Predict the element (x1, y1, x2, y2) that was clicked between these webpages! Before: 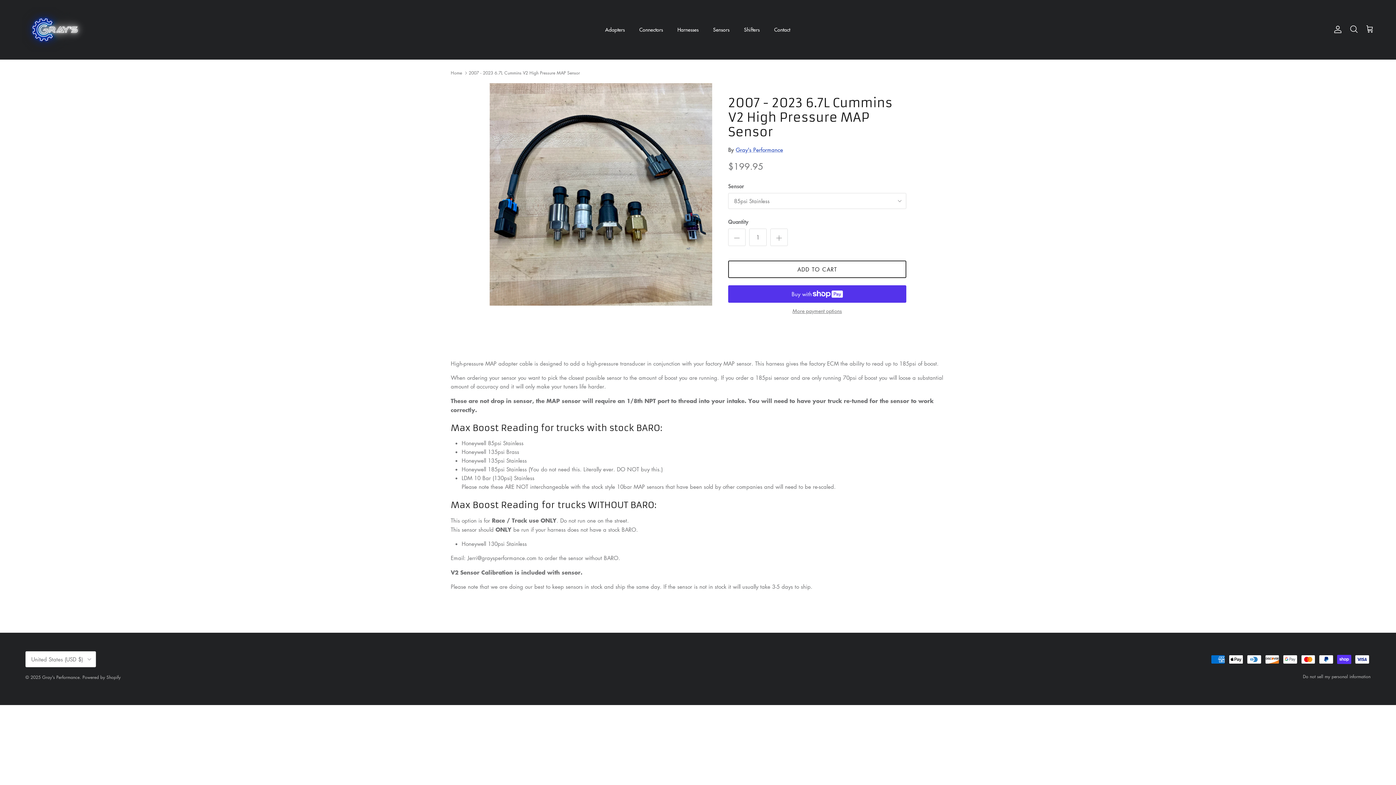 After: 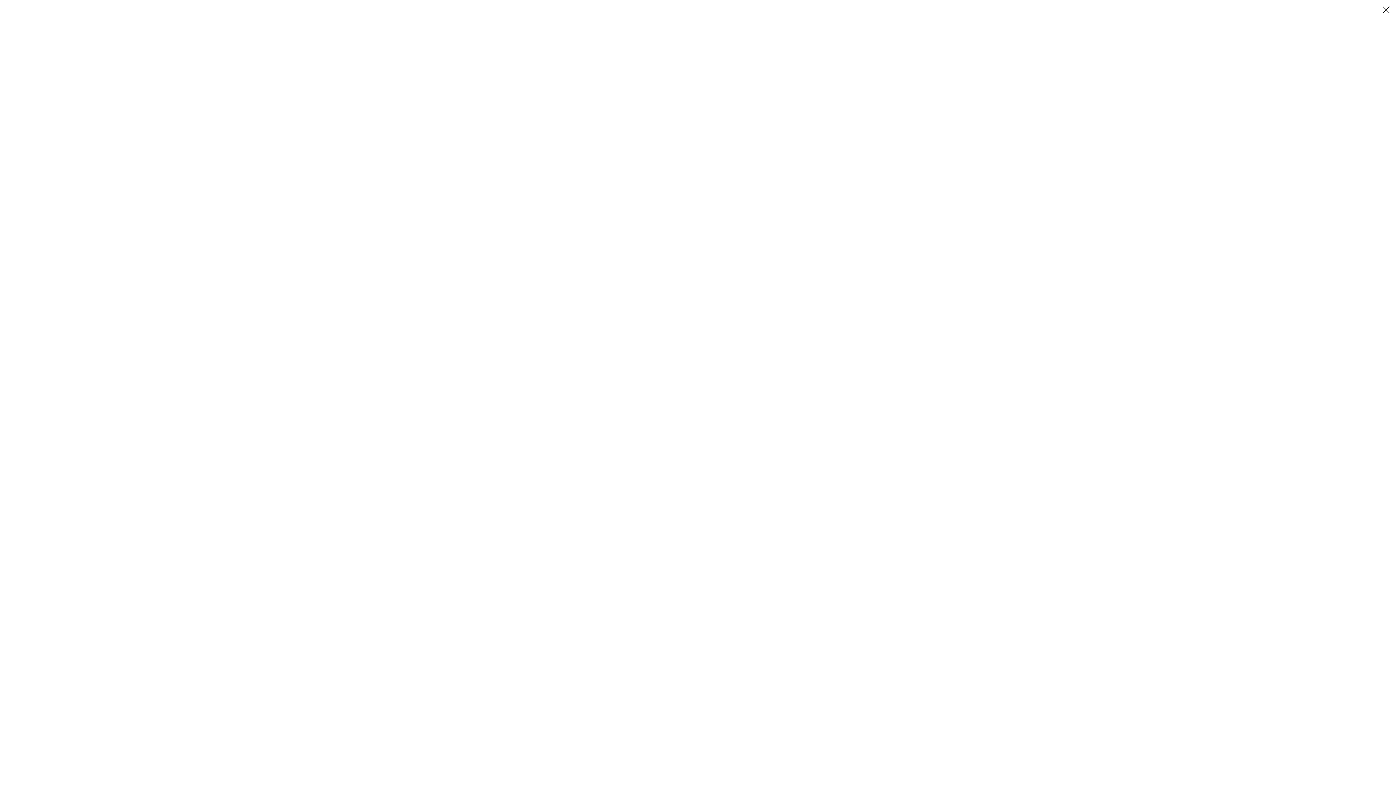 Action: bbox: (489, 83, 712, 305) label: Load image 1 in gallery view